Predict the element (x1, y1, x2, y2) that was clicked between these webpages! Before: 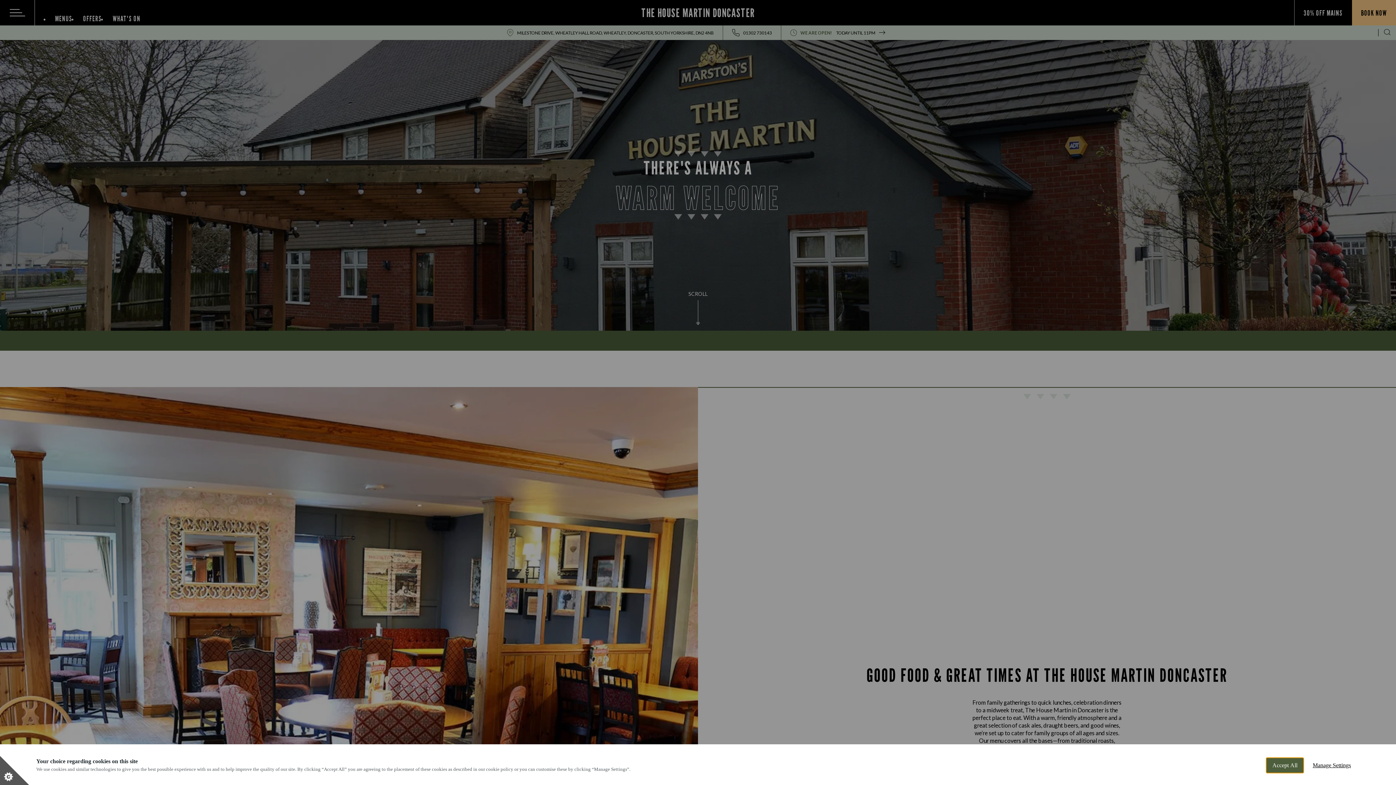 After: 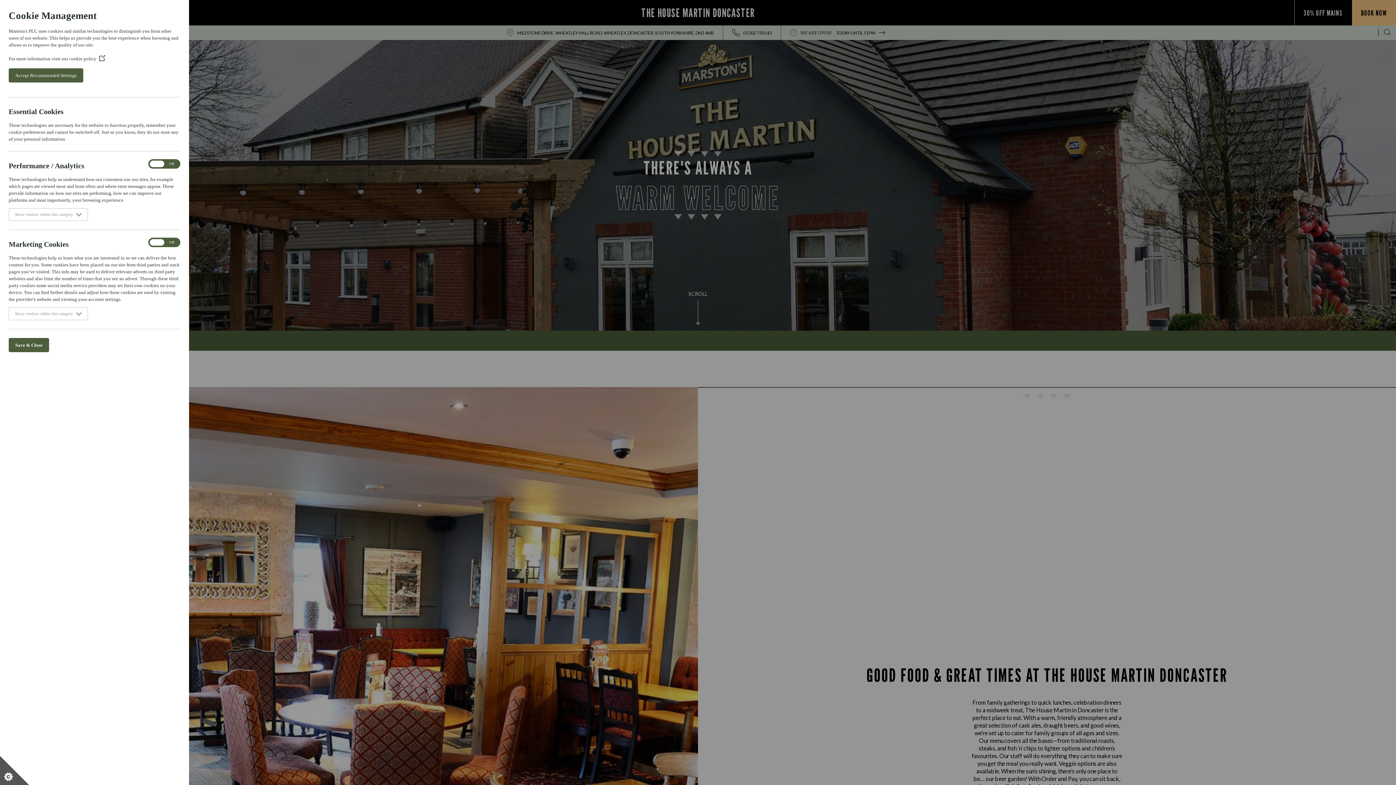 Action: bbox: (0, 756, 29, 785) label: Set cookie preferences